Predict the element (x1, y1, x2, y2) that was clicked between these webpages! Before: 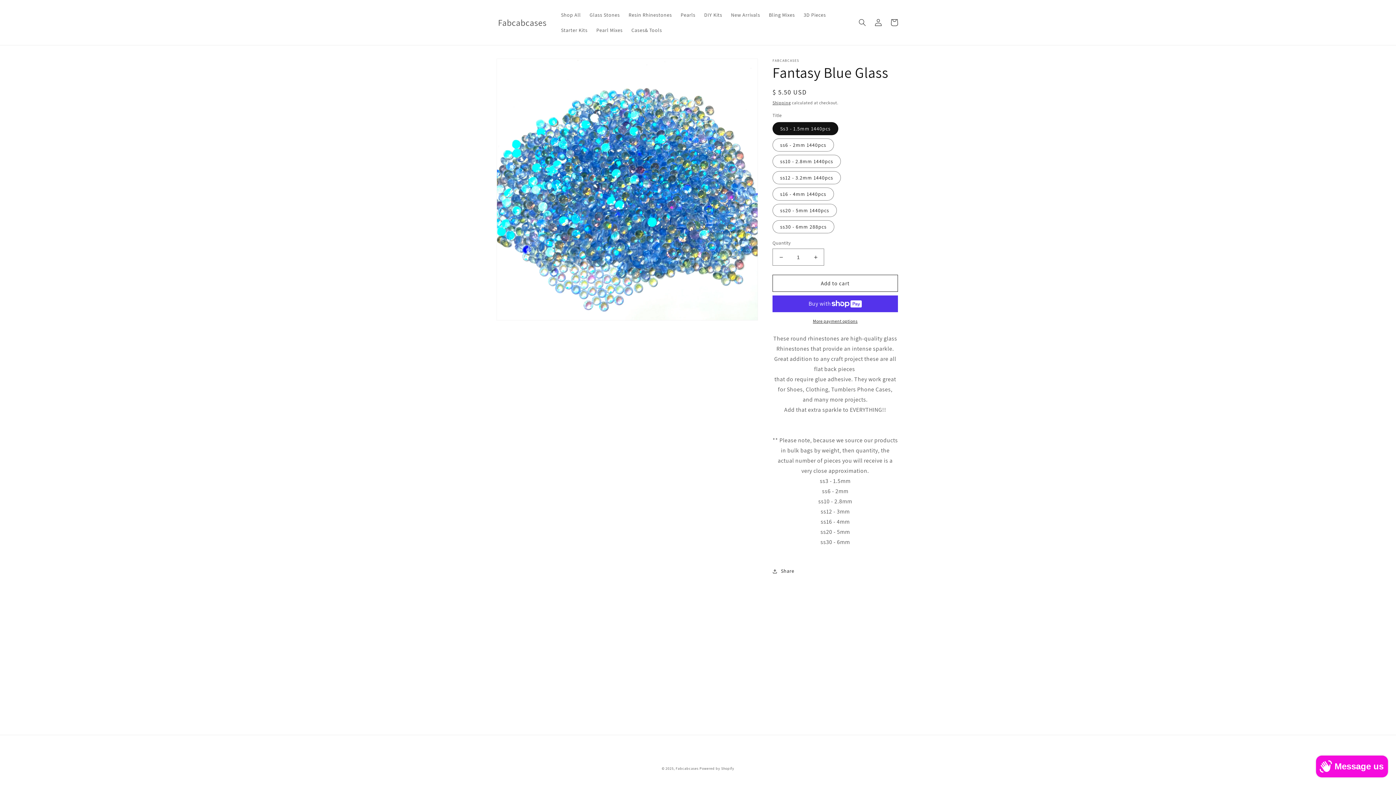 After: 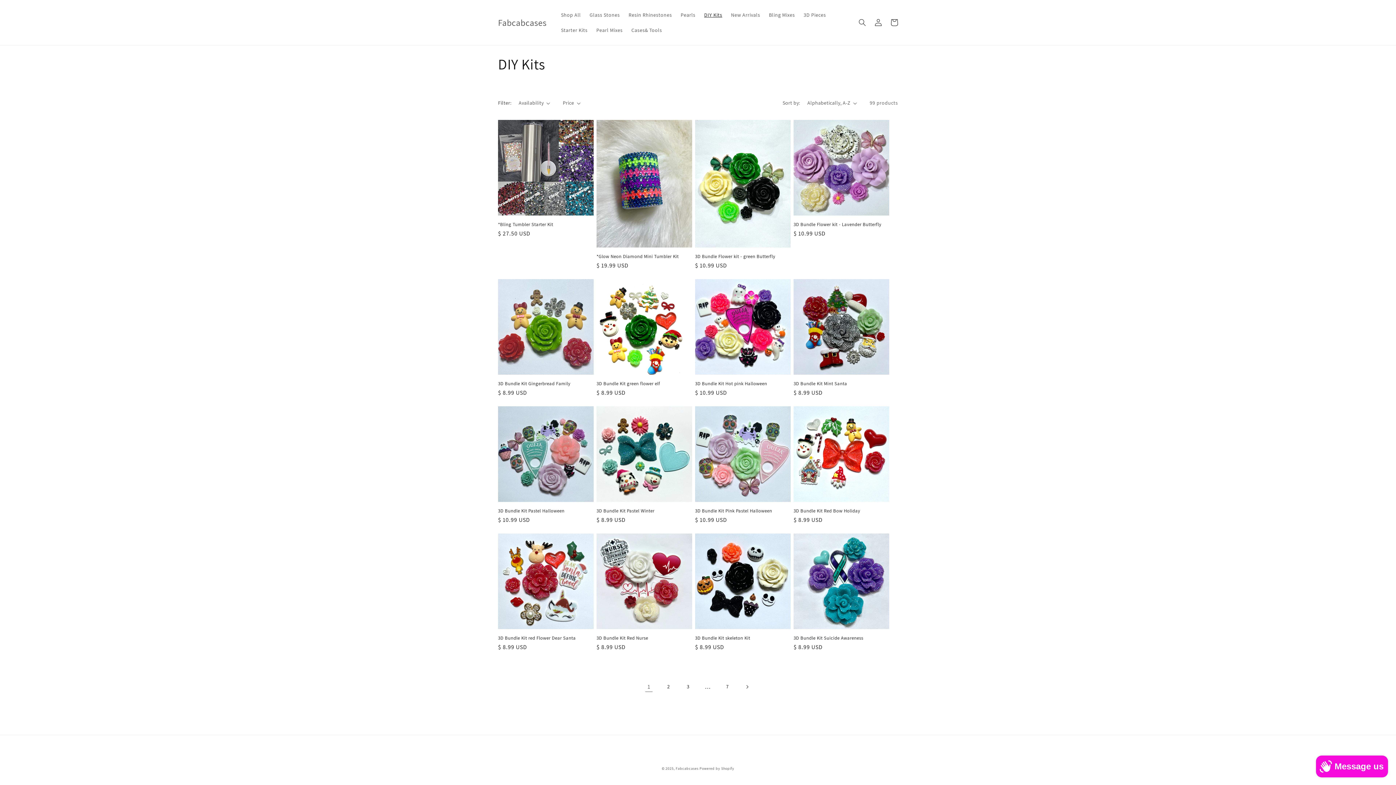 Action: bbox: (699, 7, 726, 22) label: DIY Kits